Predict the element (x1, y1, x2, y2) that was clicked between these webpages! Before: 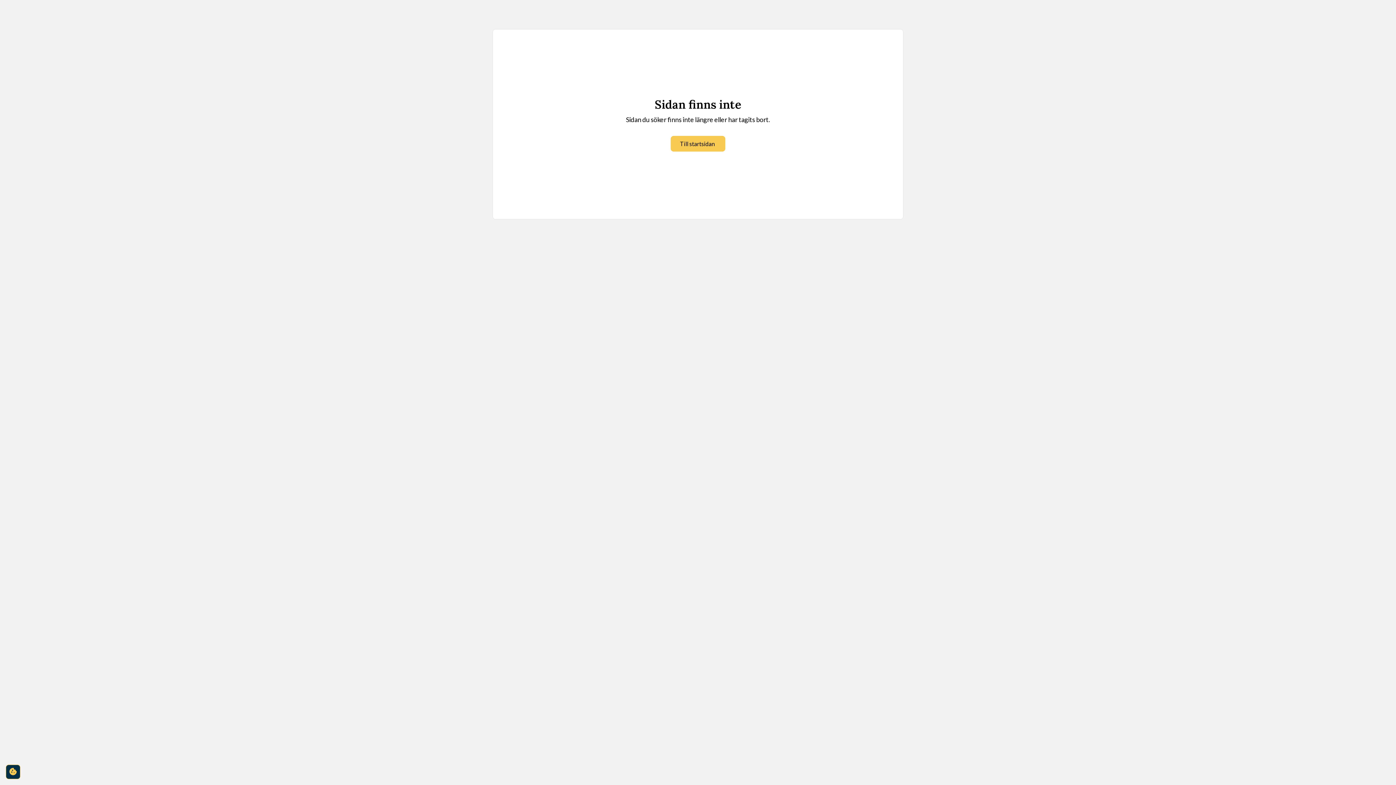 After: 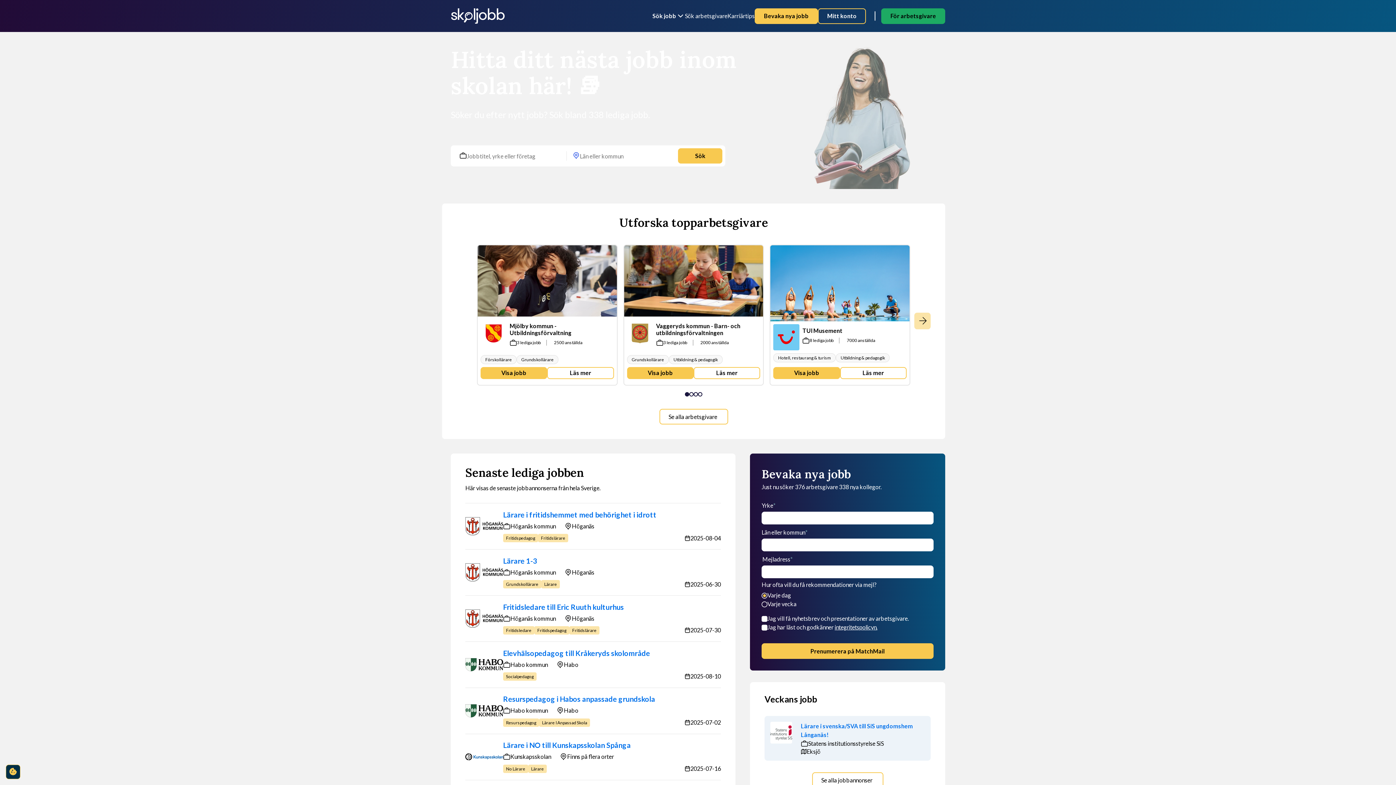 Action: label: Till startsidan bbox: (670, 136, 725, 151)